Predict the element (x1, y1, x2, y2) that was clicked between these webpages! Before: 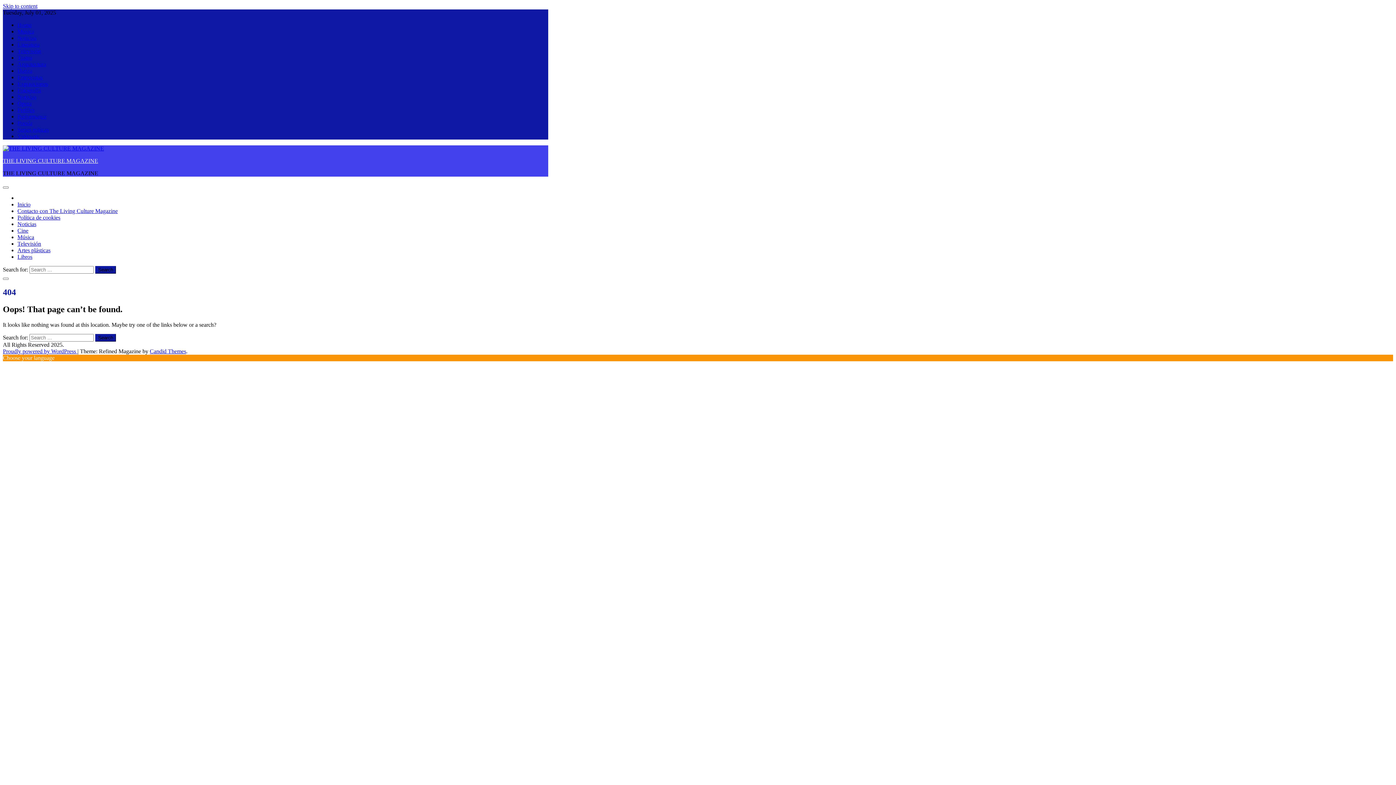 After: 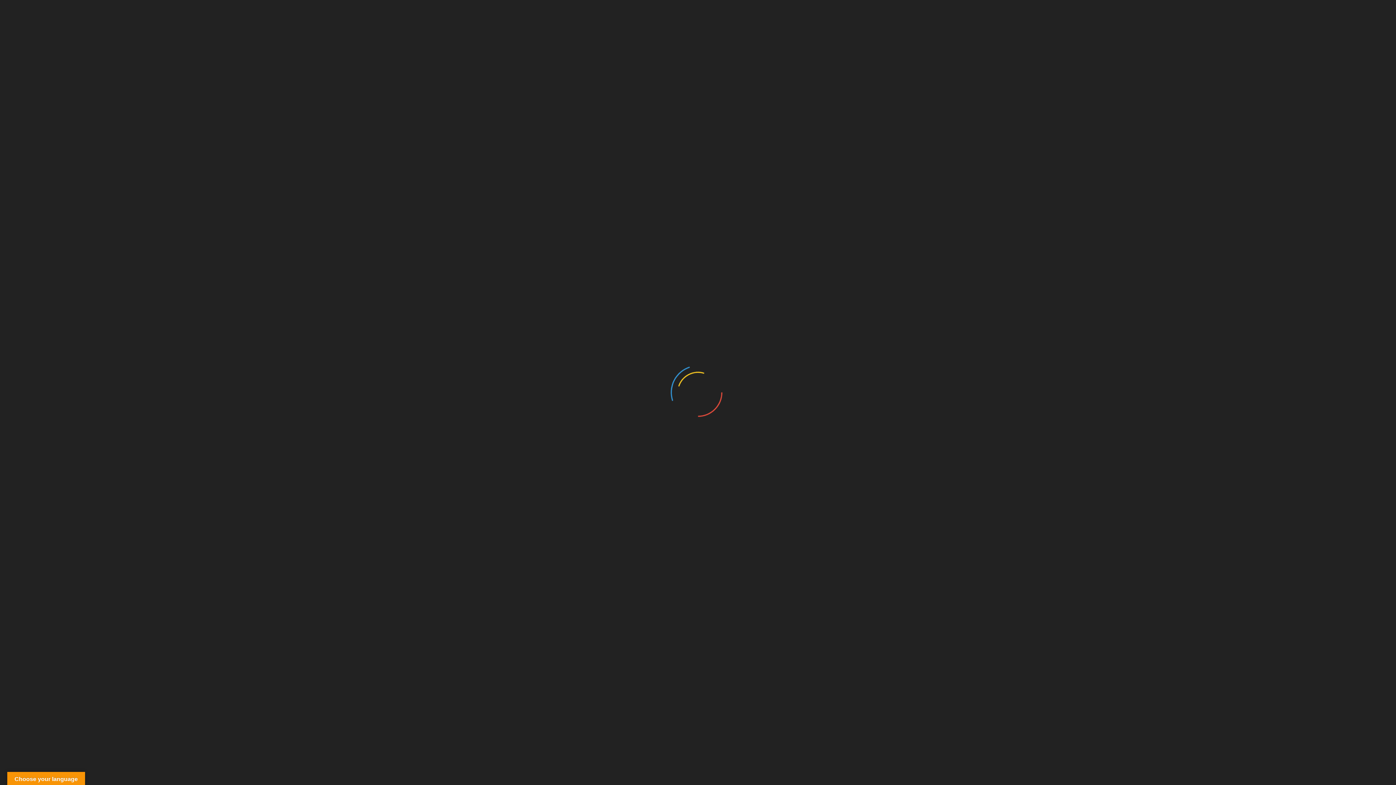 Action: label: Música bbox: (17, 234, 34, 240)